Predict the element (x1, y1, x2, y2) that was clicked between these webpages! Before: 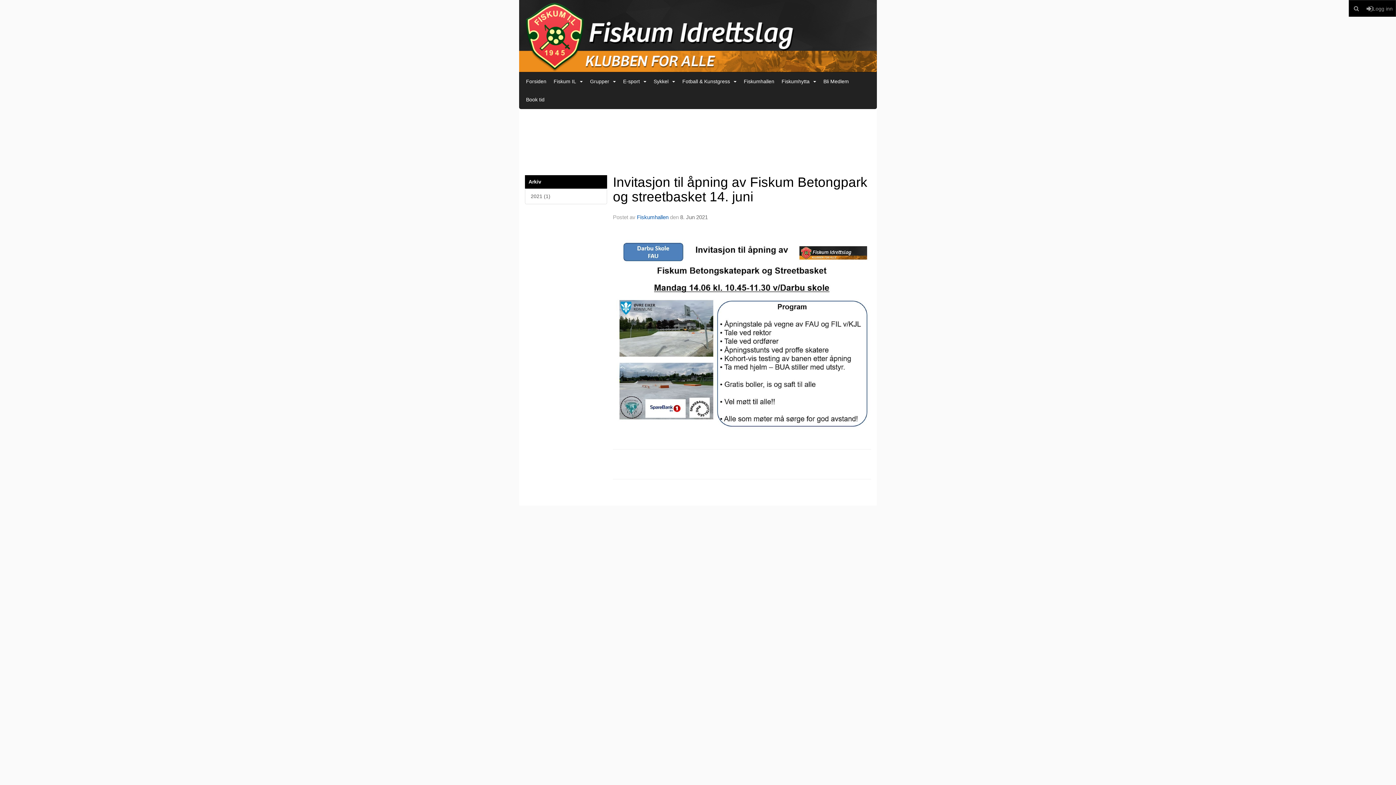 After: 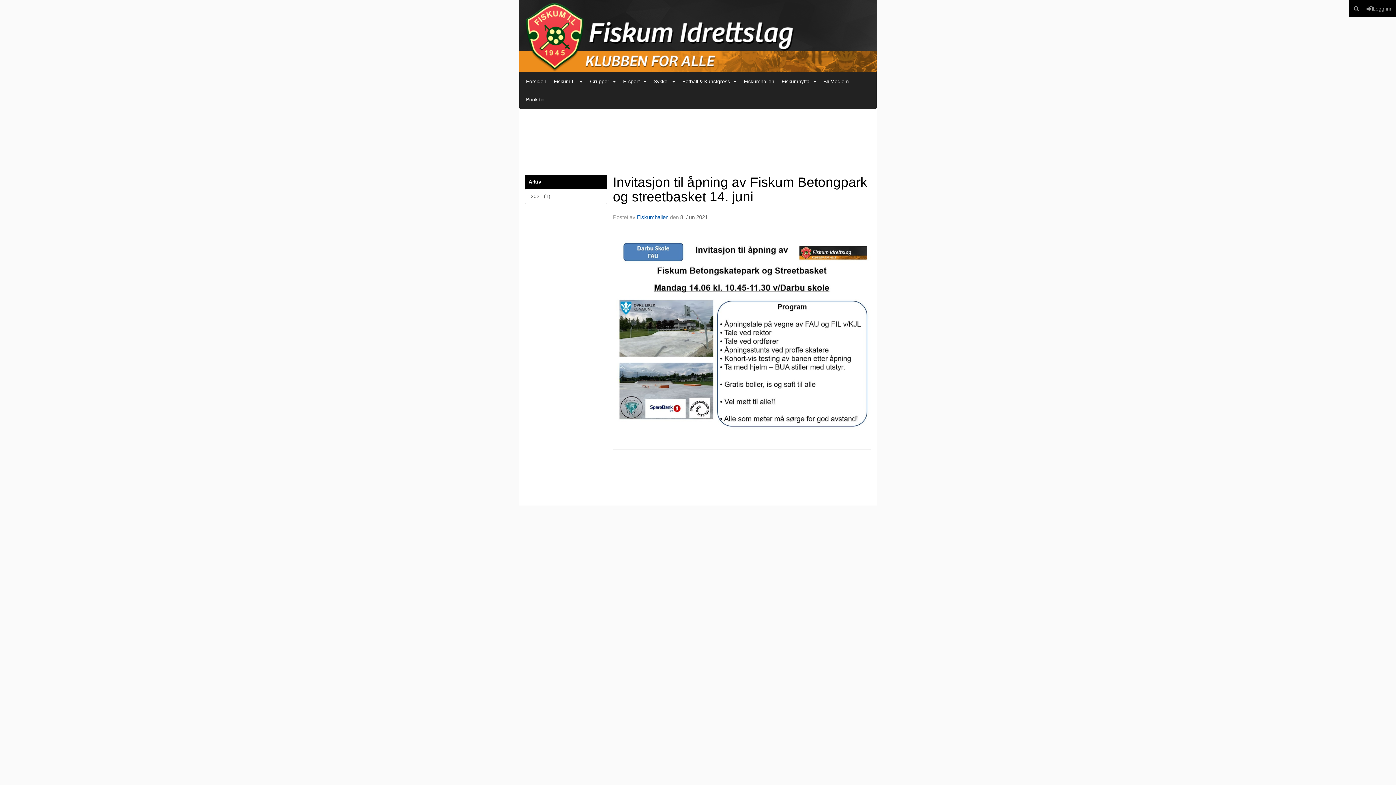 Action: bbox: (525, 188, 607, 204) label: 2021 (1)